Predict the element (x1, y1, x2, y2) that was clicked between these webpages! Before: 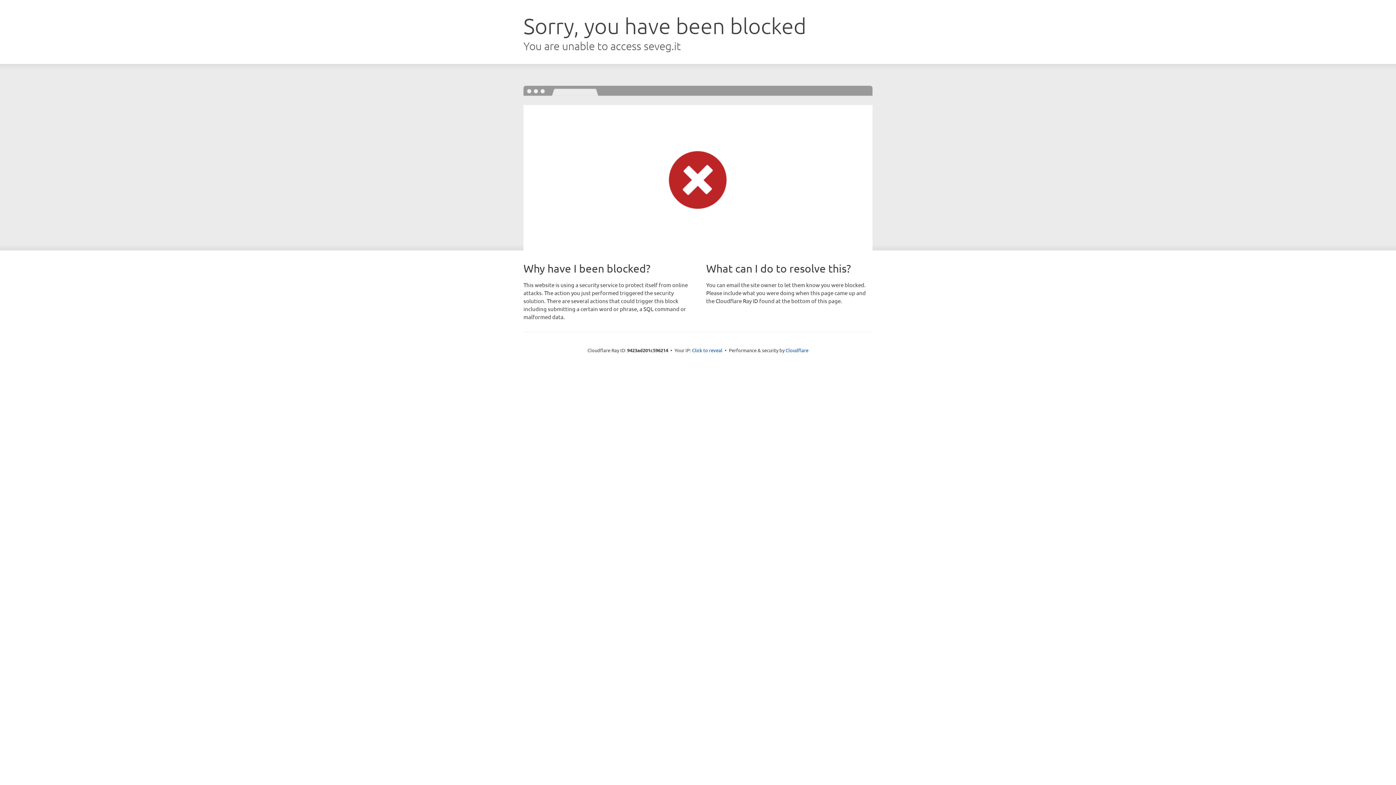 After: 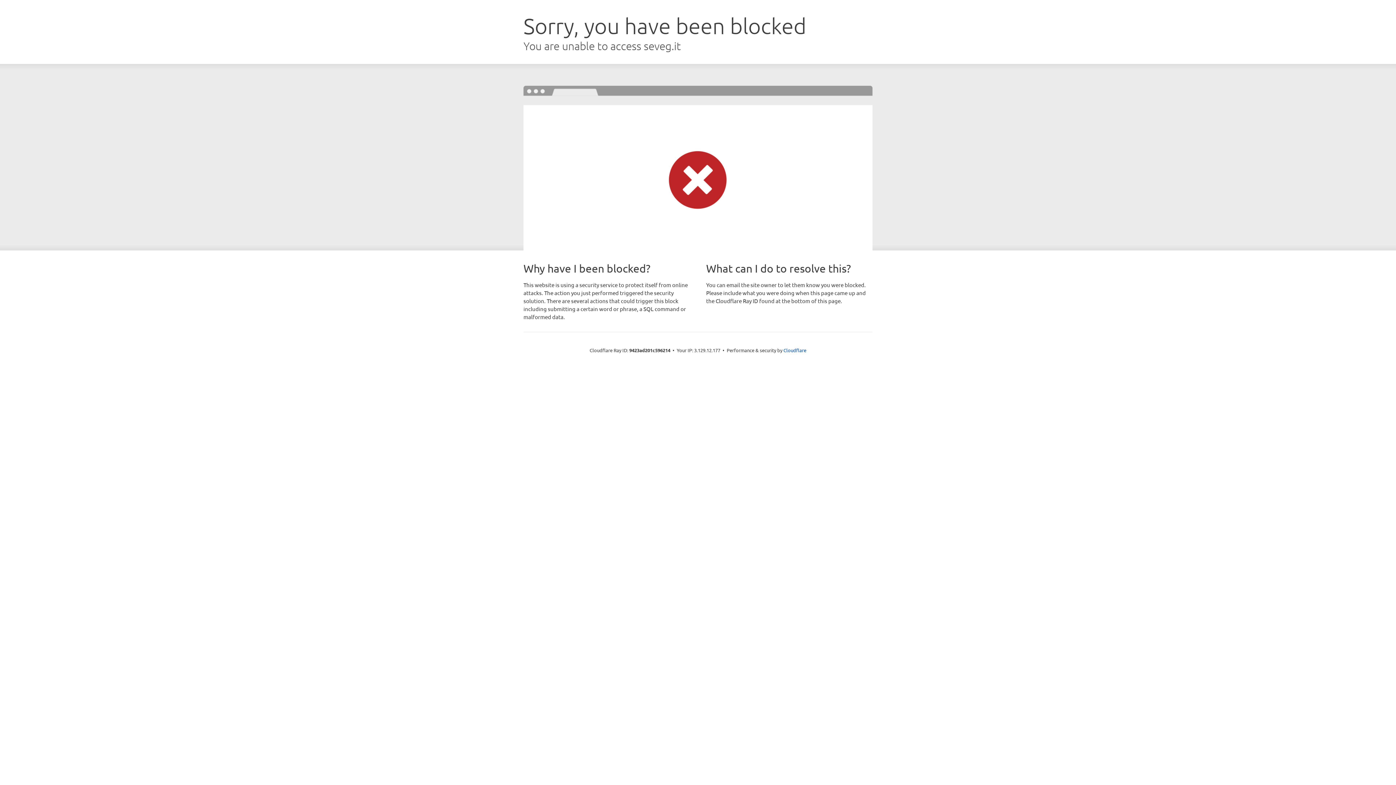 Action: label: Click to reveal bbox: (692, 346, 722, 353)